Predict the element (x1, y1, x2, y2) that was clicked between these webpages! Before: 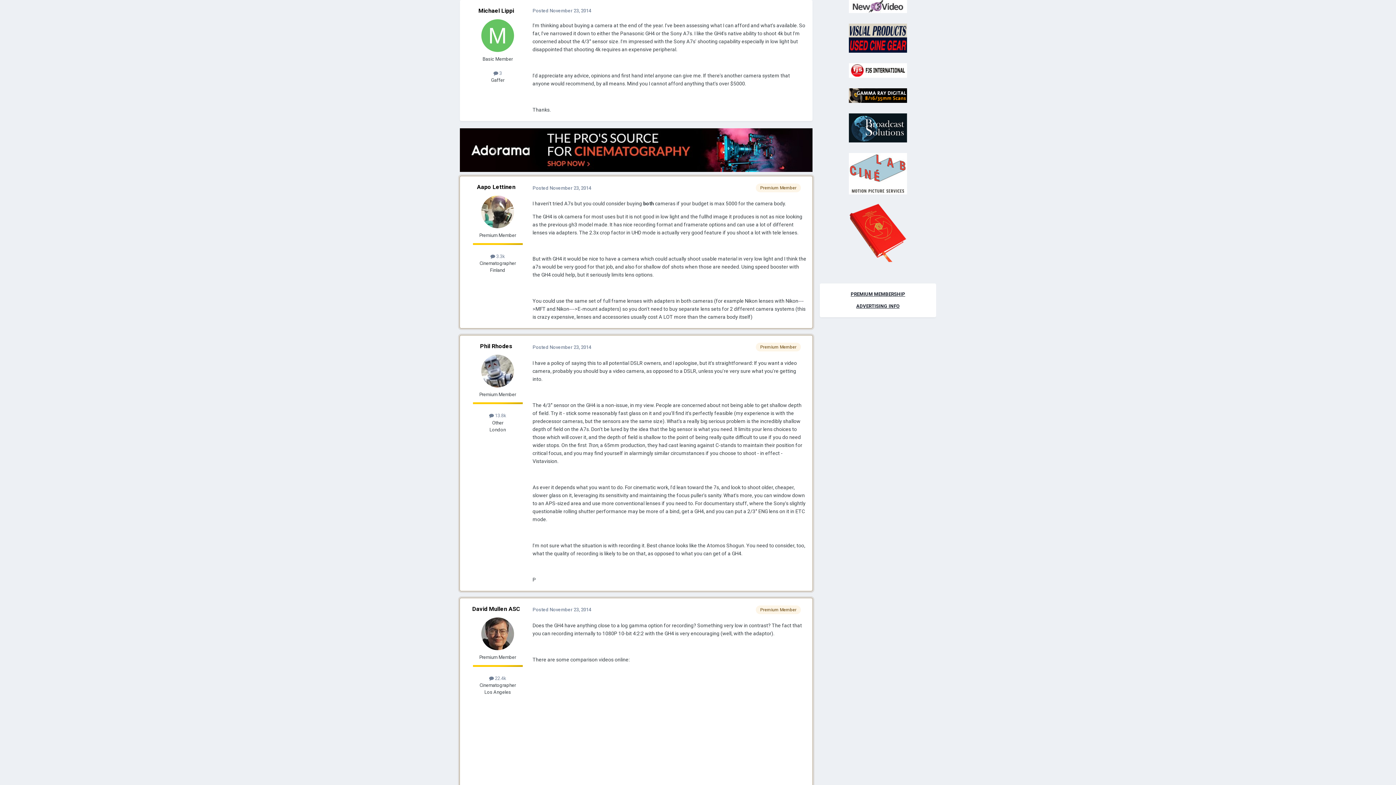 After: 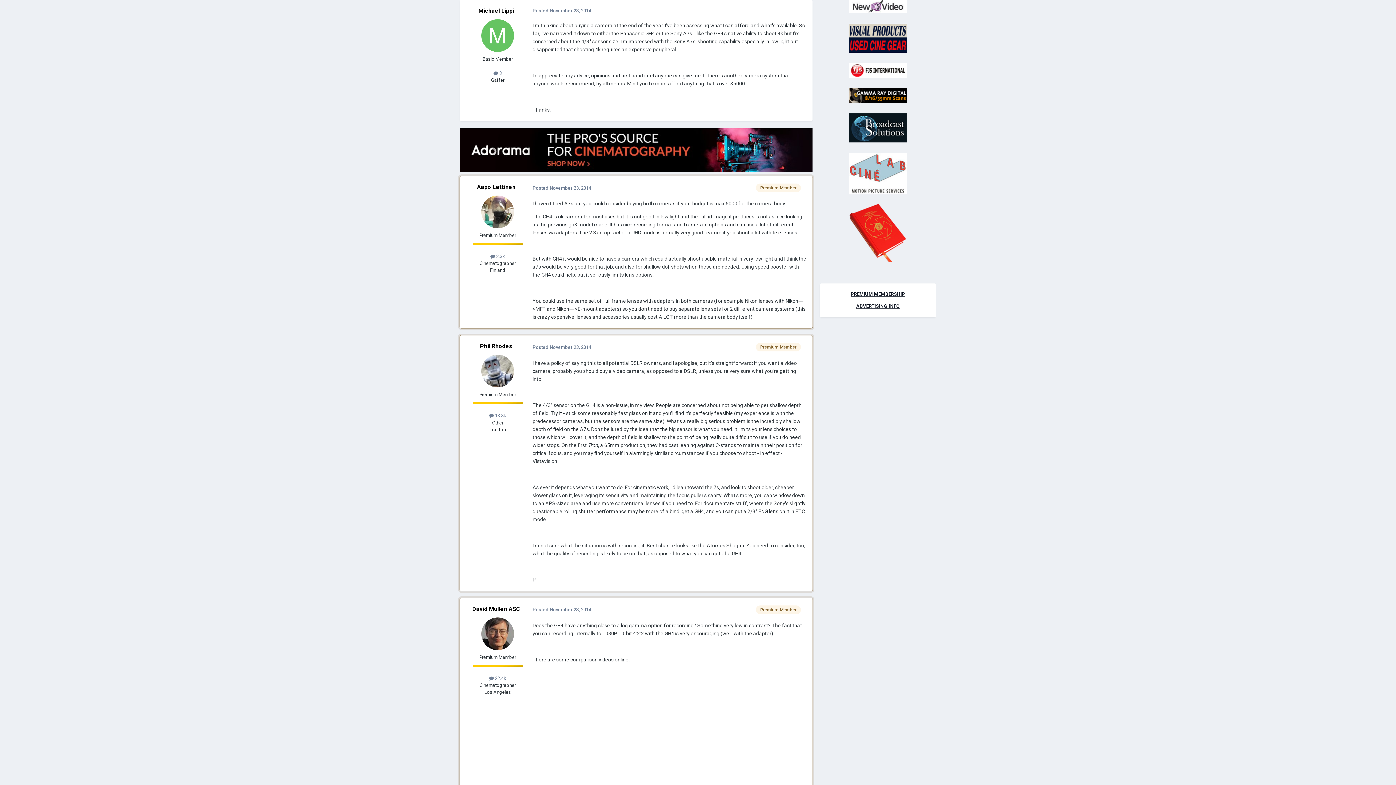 Action: bbox: (849, 229, 907, 235)